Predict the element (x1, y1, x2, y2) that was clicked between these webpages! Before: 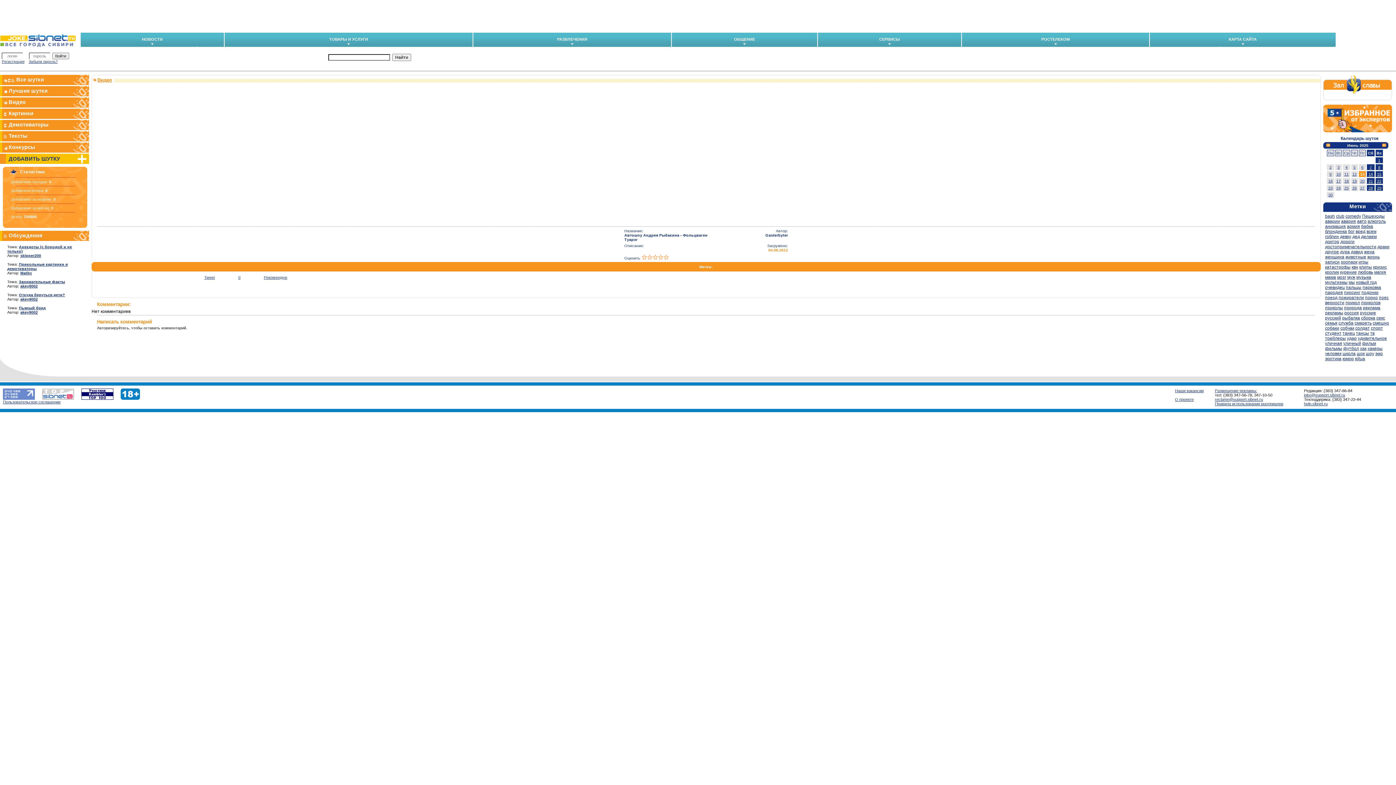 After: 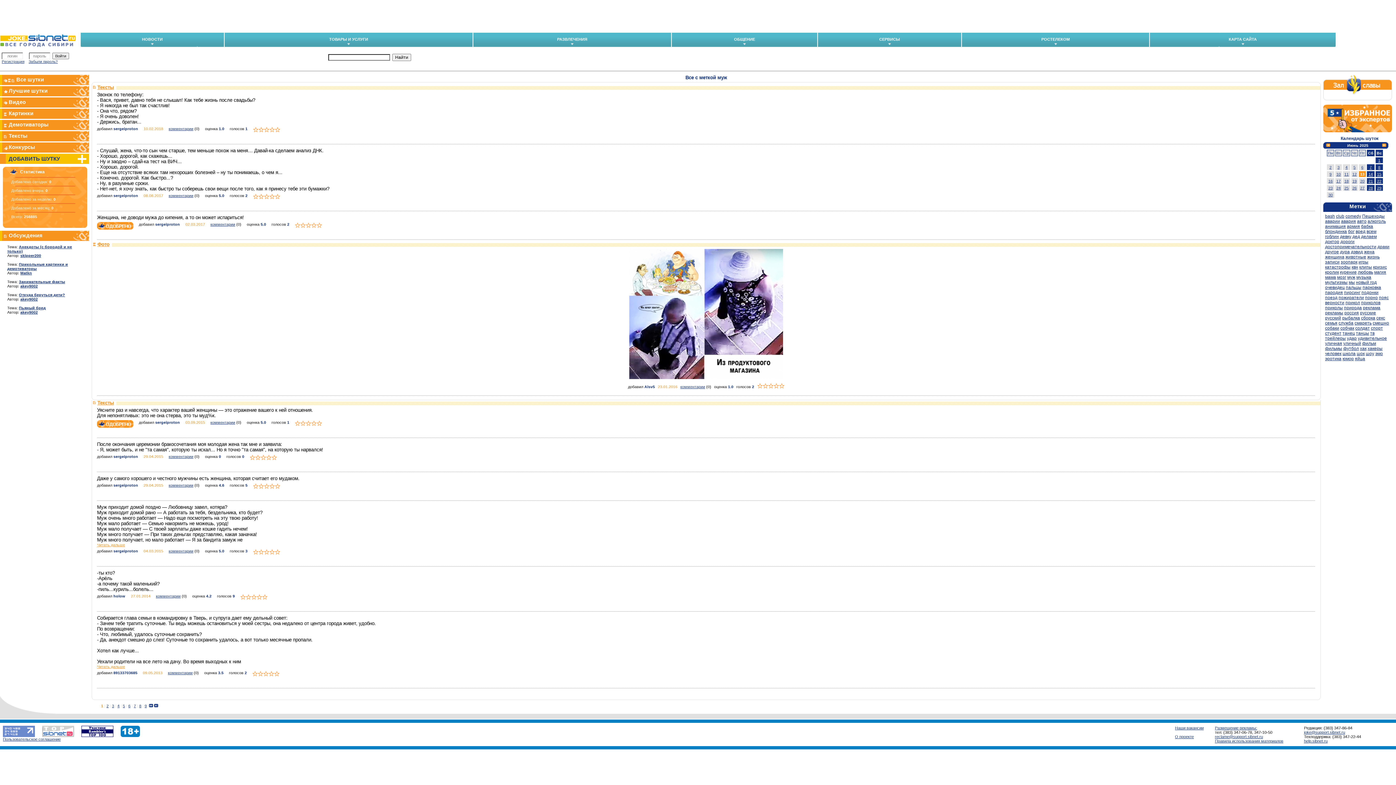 Action: bbox: (1347, 274, 1355, 280) label: муж